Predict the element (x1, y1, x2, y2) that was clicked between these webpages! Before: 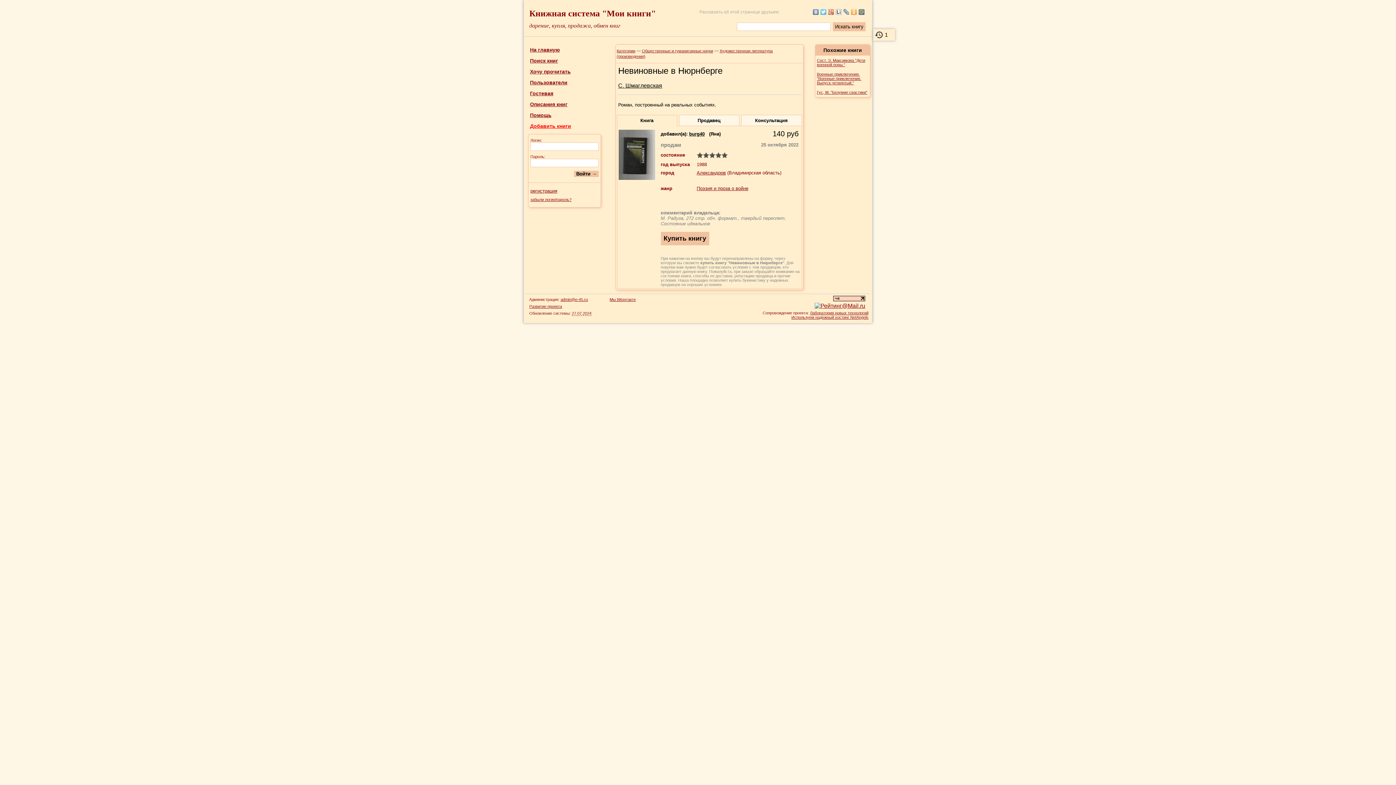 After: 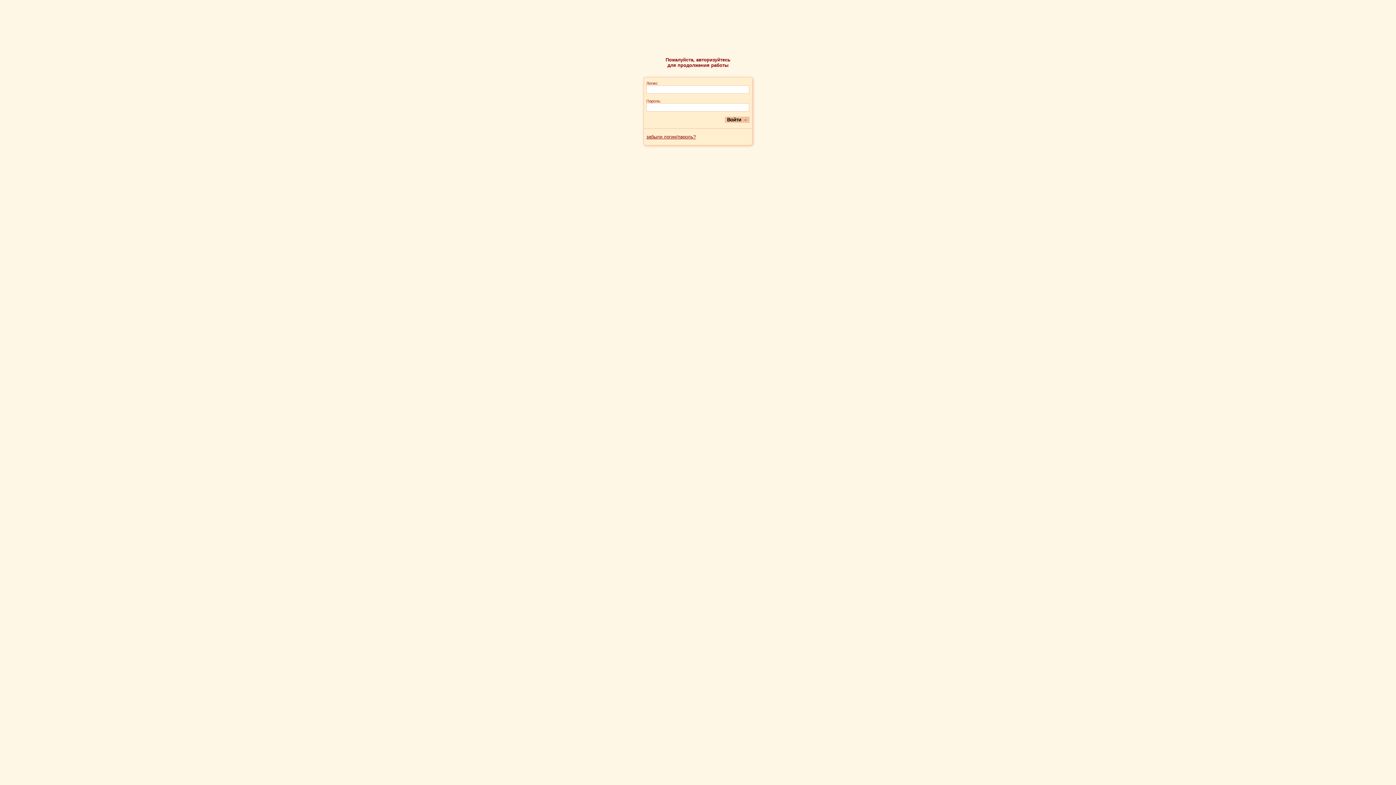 Action: bbox: (530, 123, 571, 129) label: Добавить книги